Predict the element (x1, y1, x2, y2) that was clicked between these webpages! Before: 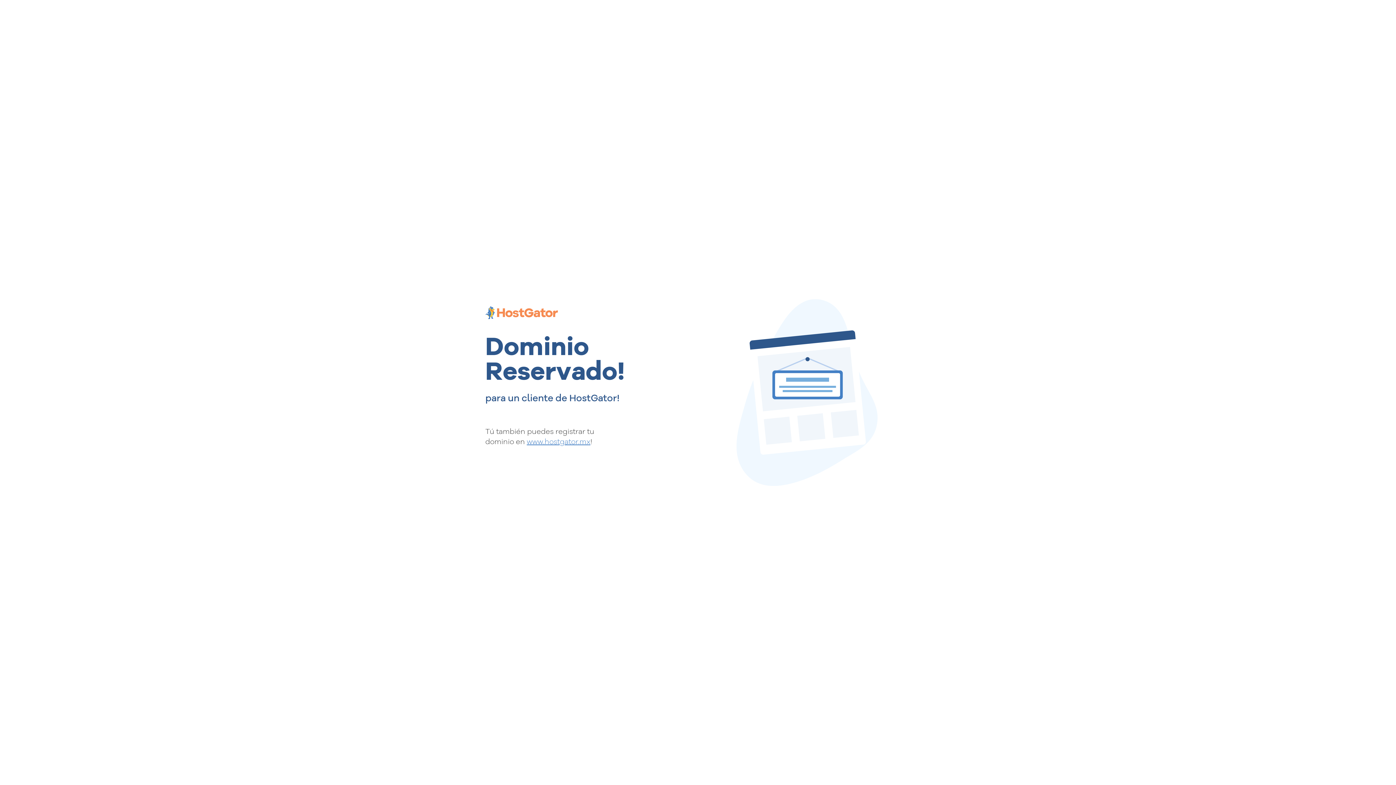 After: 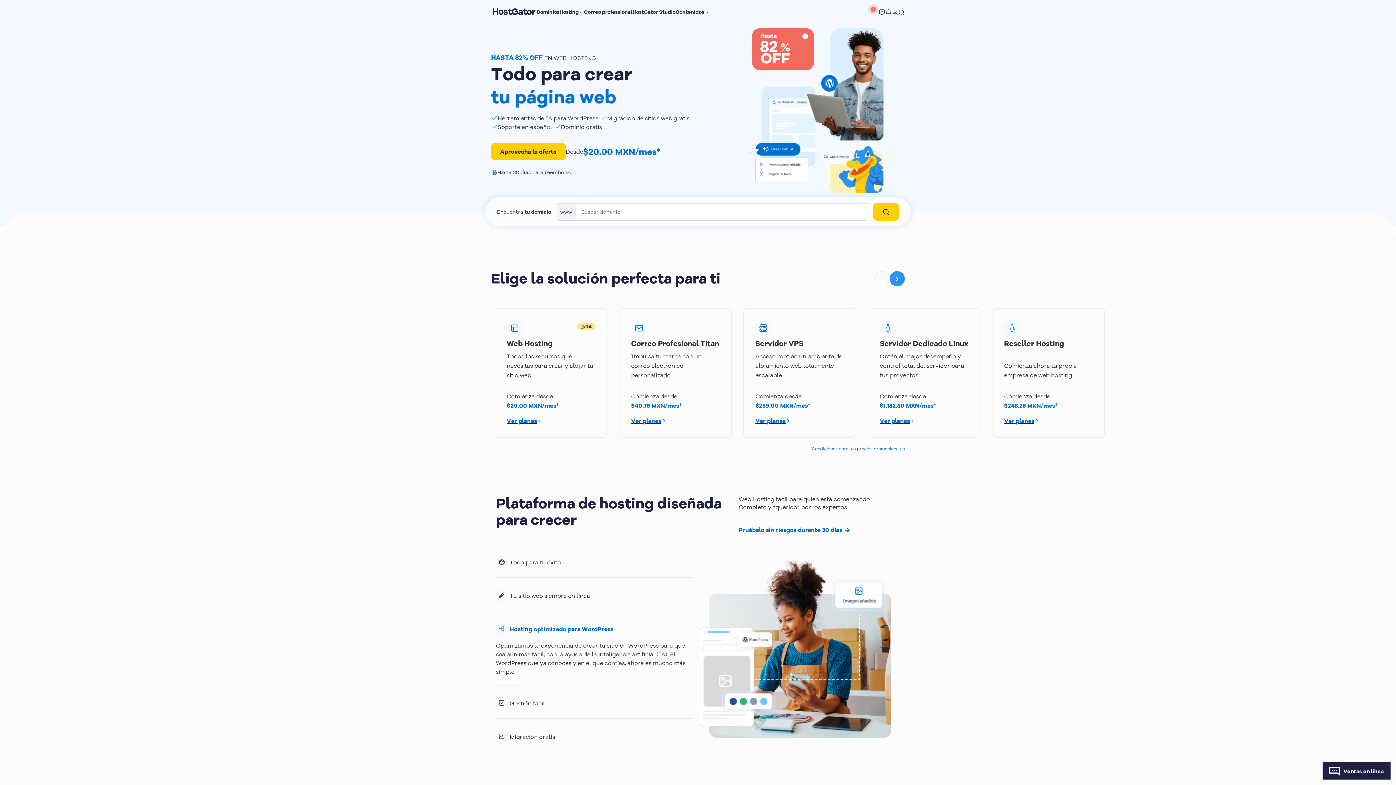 Action: label: www.hostgator.mx bbox: (526, 436, 590, 446)